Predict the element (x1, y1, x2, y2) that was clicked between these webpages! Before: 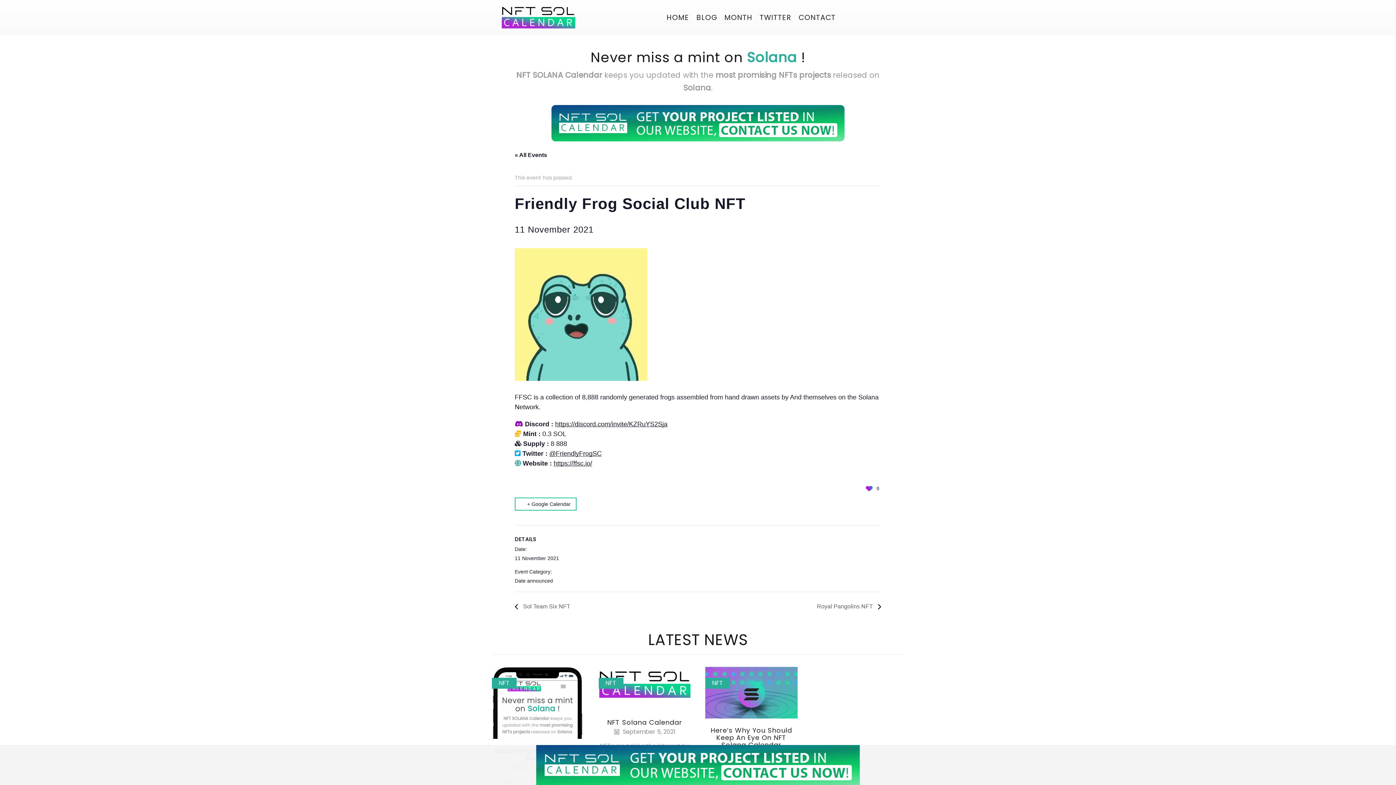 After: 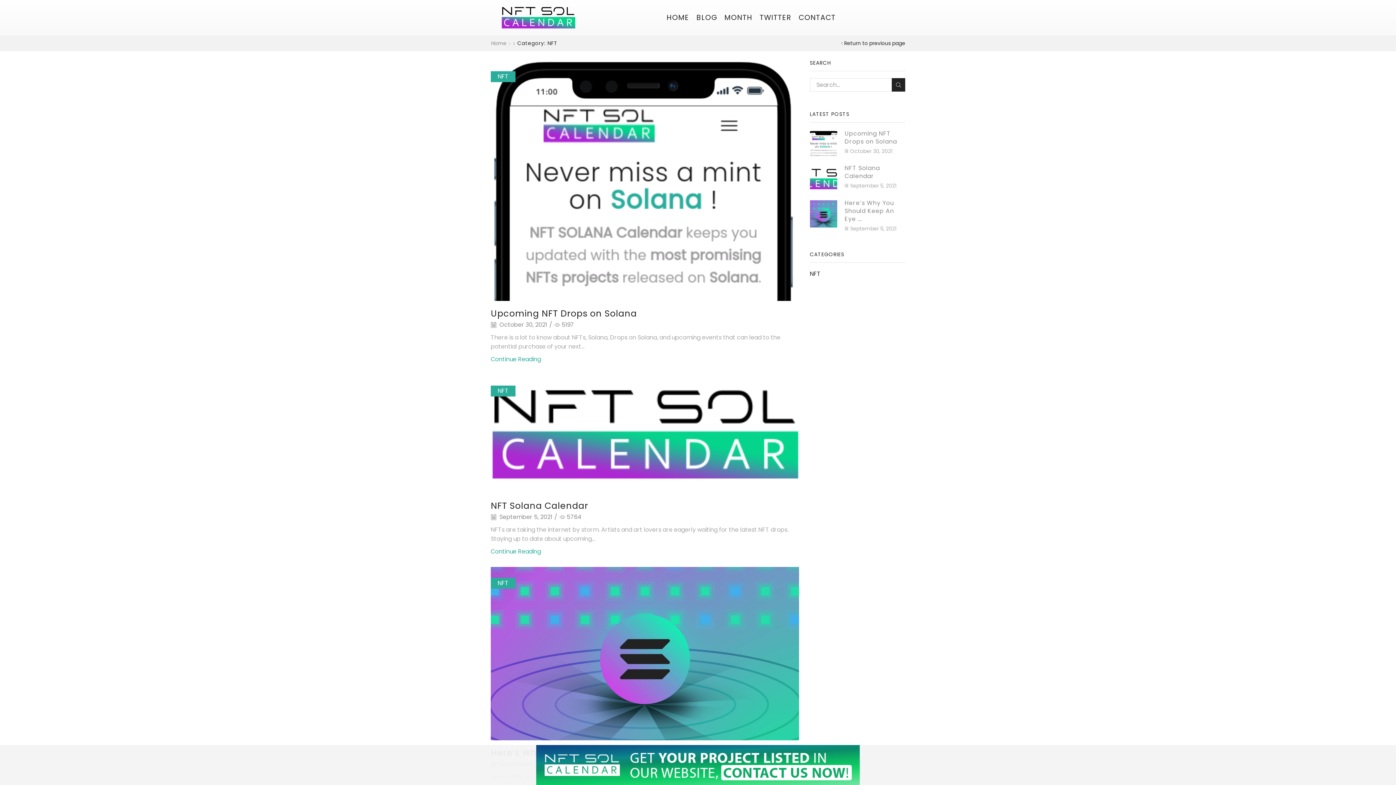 Action: bbox: (498, 679, 509, 687) label: NFT